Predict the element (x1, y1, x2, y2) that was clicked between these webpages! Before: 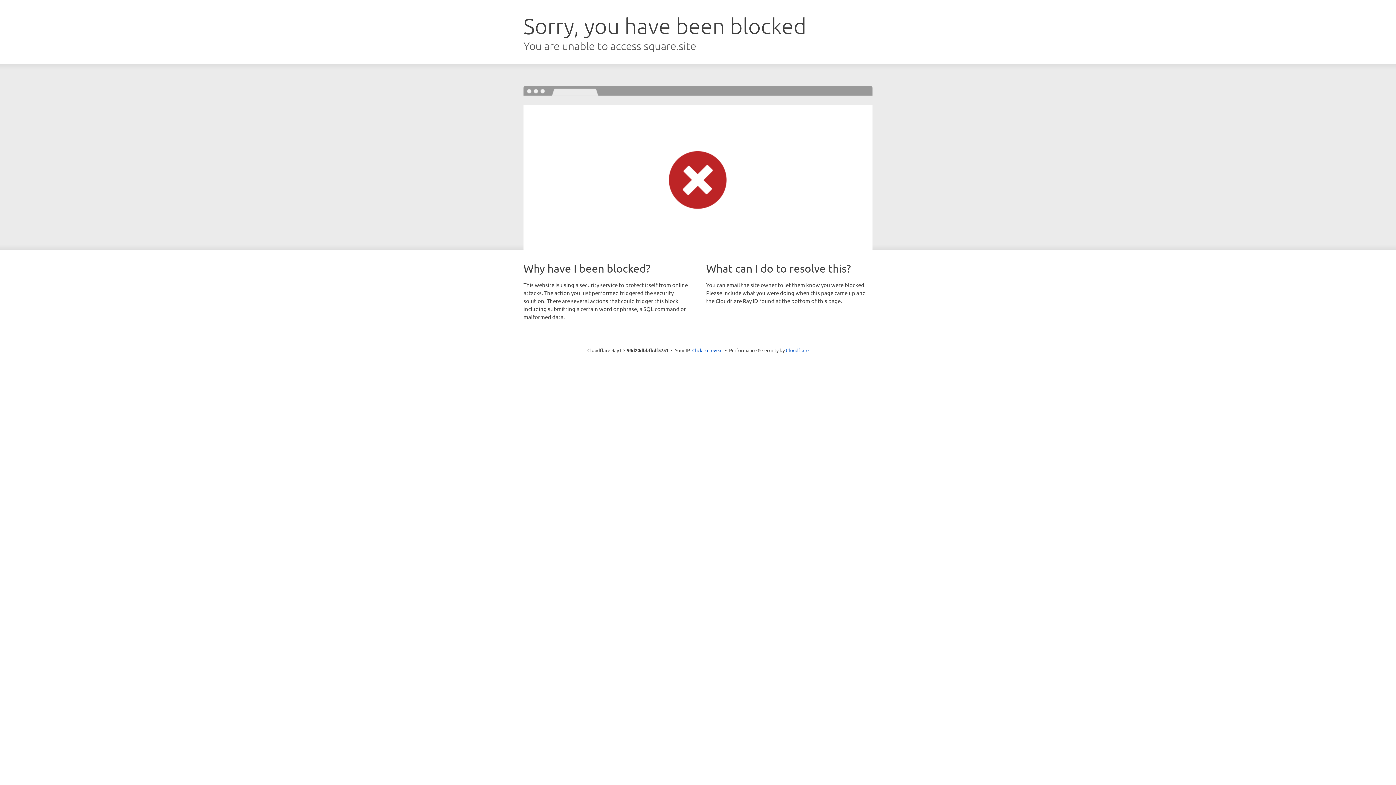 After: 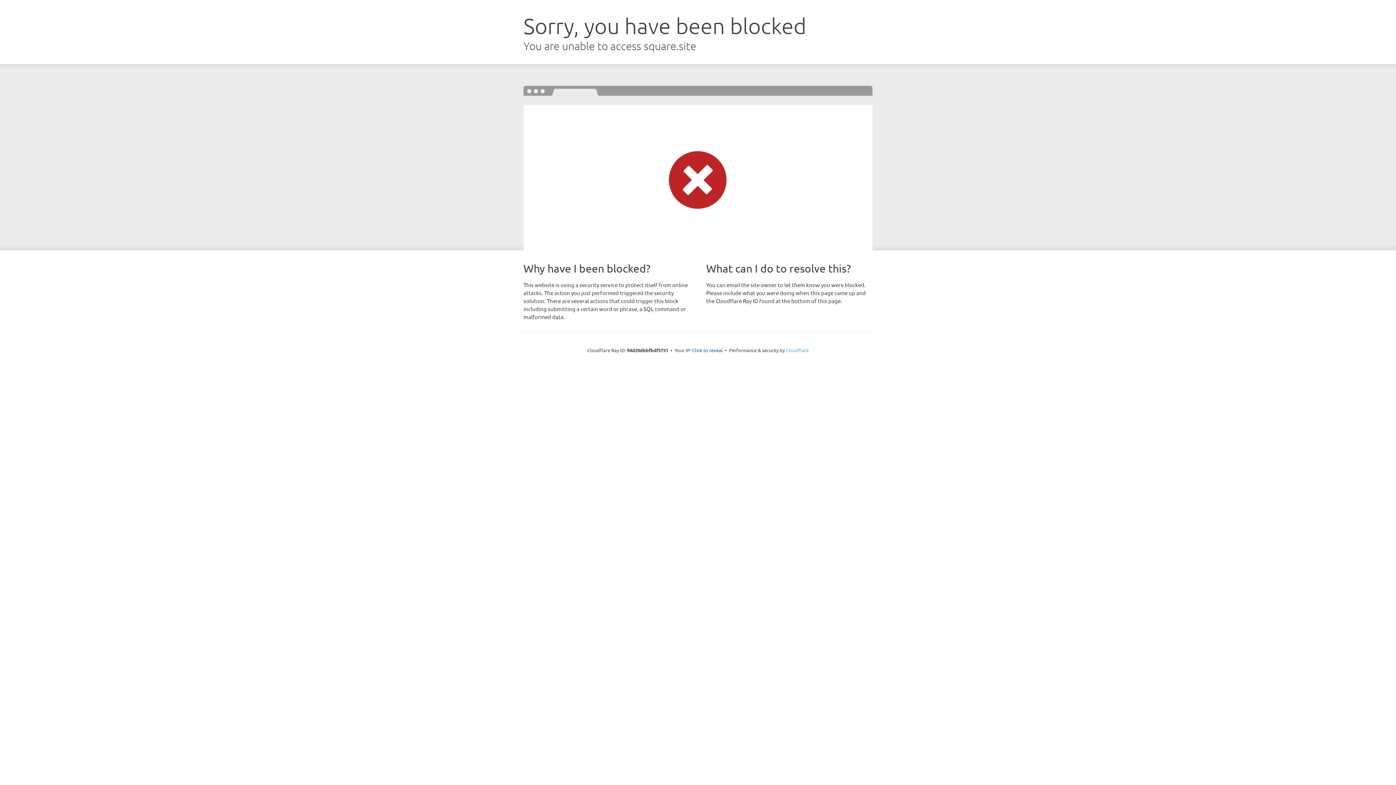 Action: bbox: (786, 347, 808, 353) label: Cloudflare